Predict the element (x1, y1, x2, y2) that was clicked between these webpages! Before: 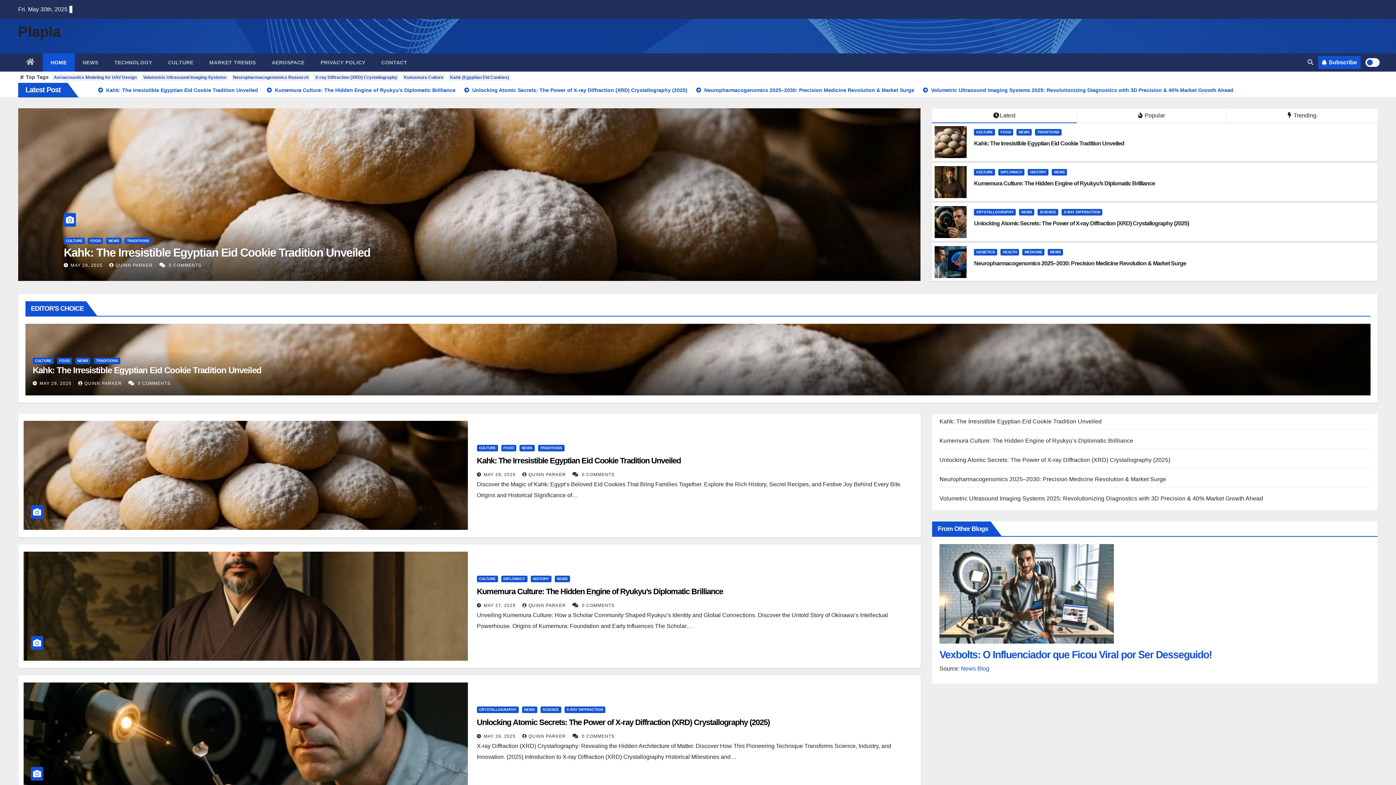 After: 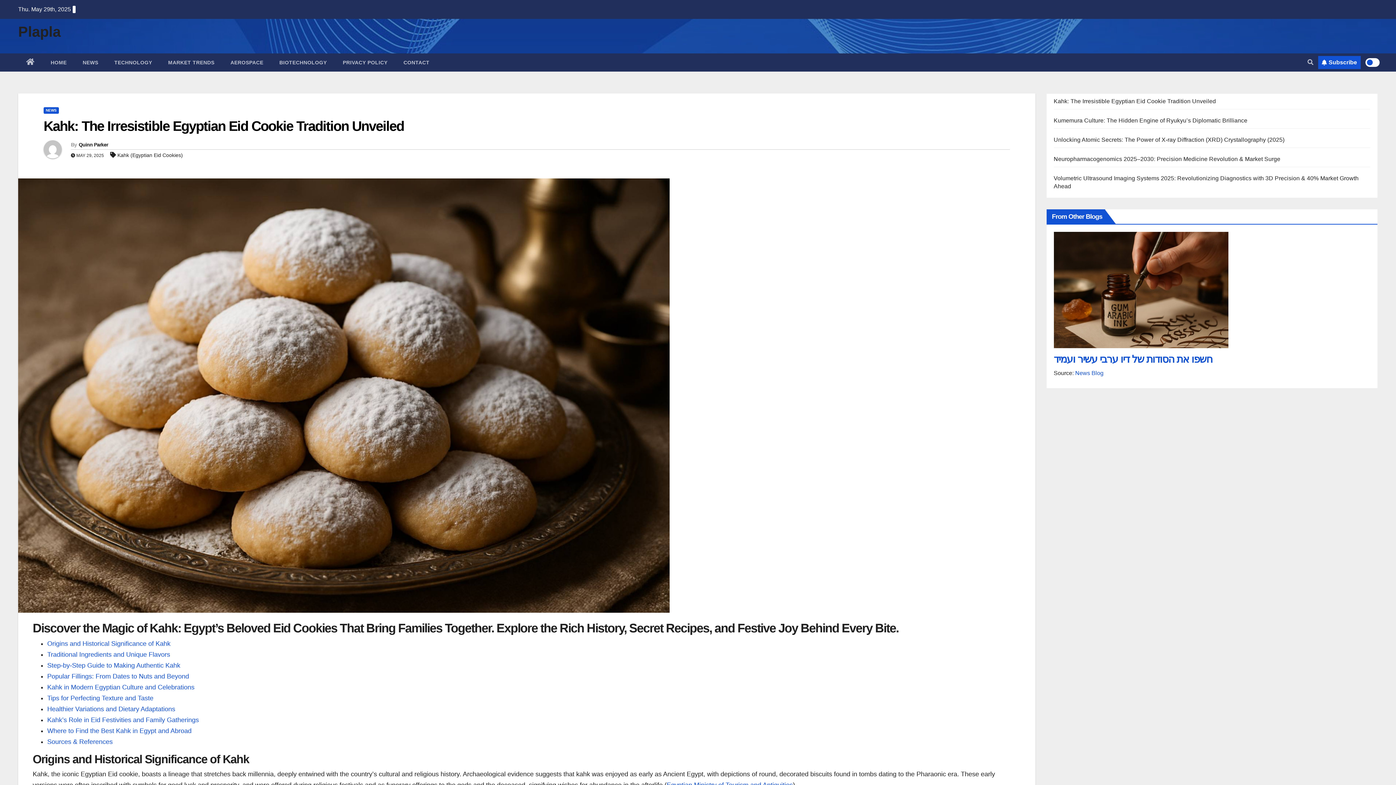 Action: bbox: (18, 108, 920, 281)